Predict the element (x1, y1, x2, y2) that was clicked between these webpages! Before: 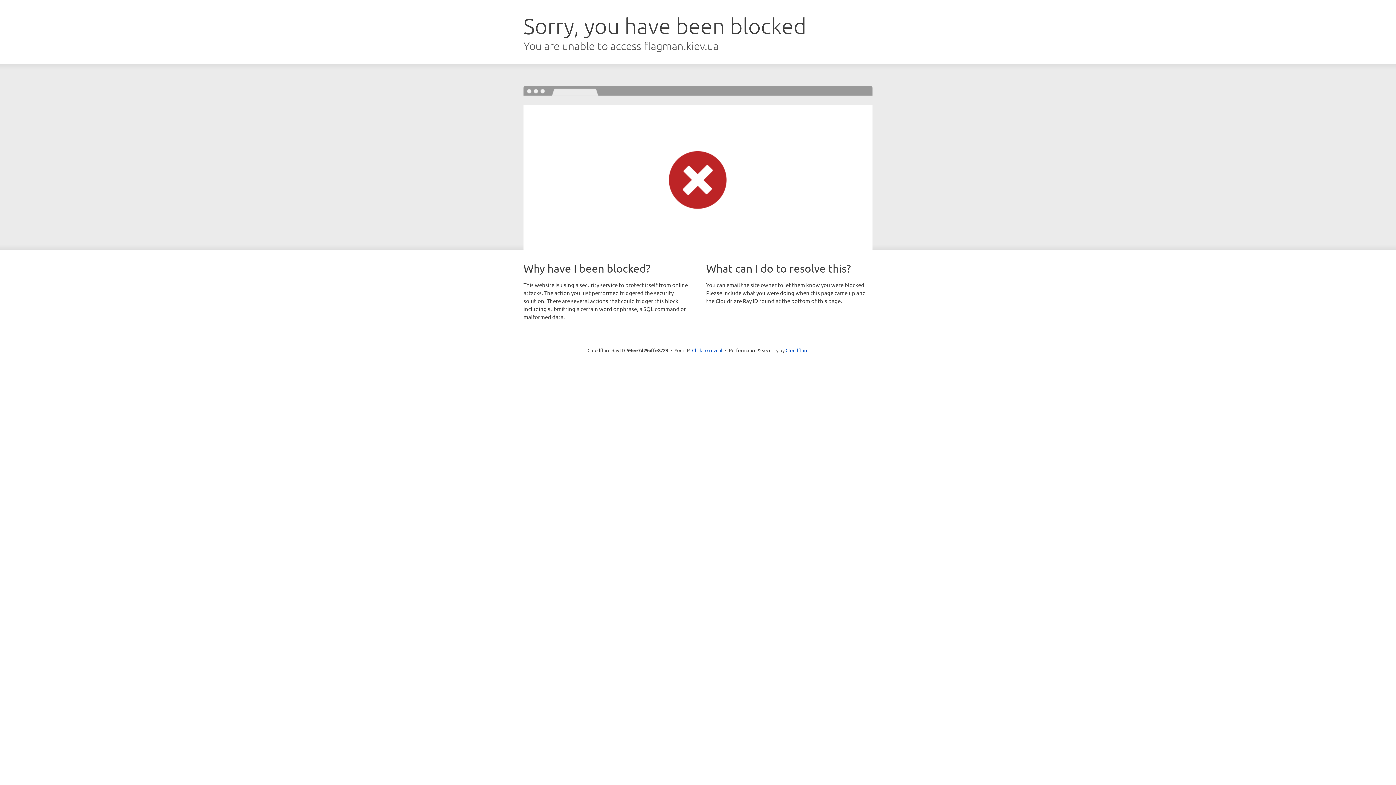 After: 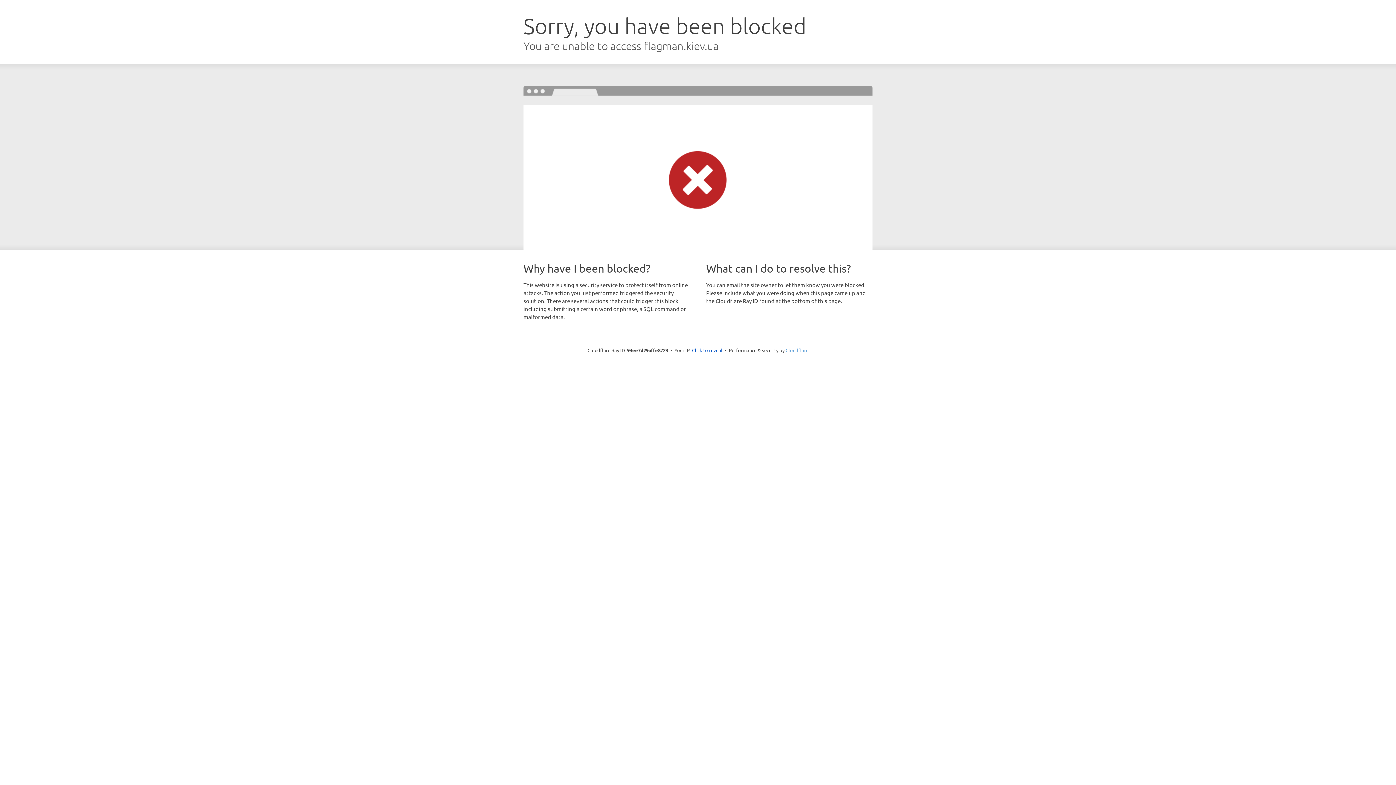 Action: bbox: (785, 347, 808, 353) label: Cloudflare